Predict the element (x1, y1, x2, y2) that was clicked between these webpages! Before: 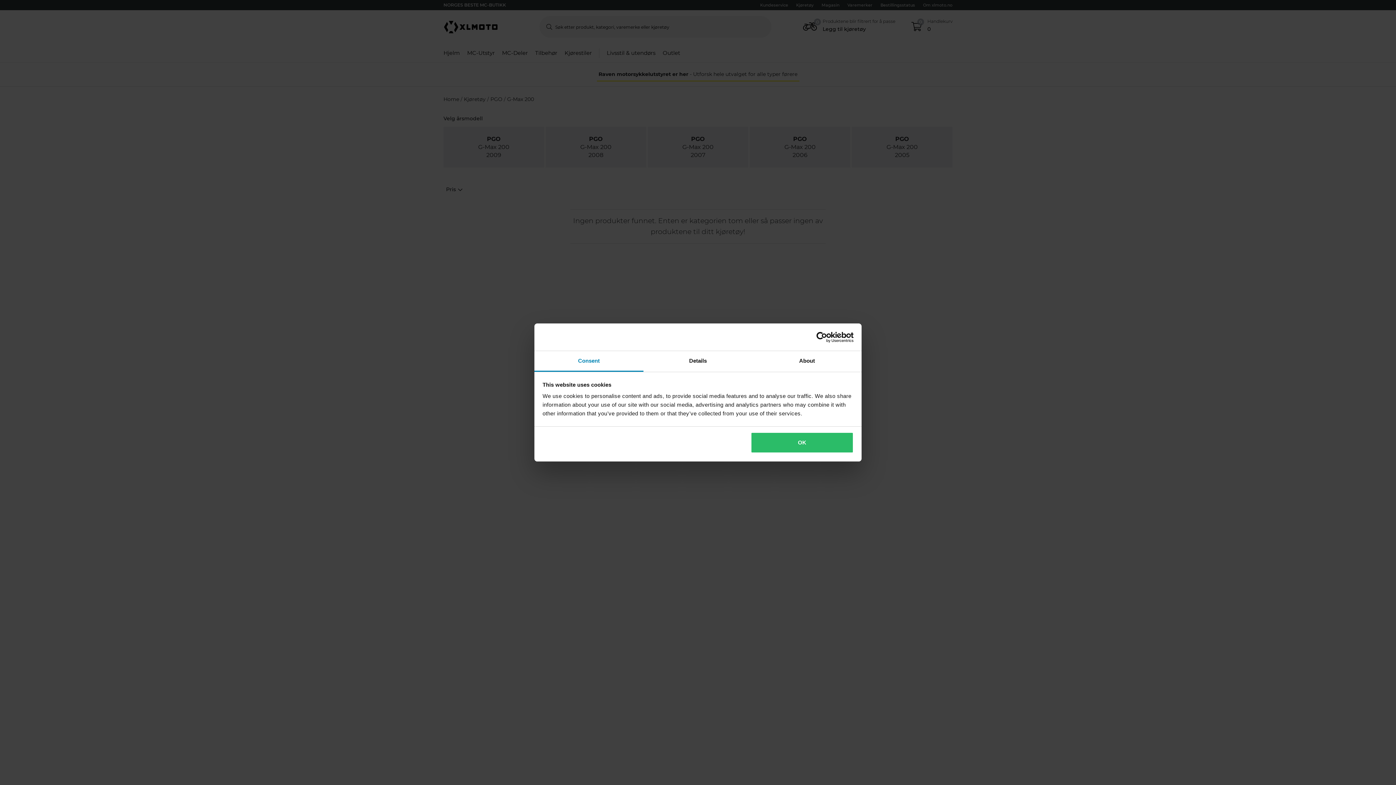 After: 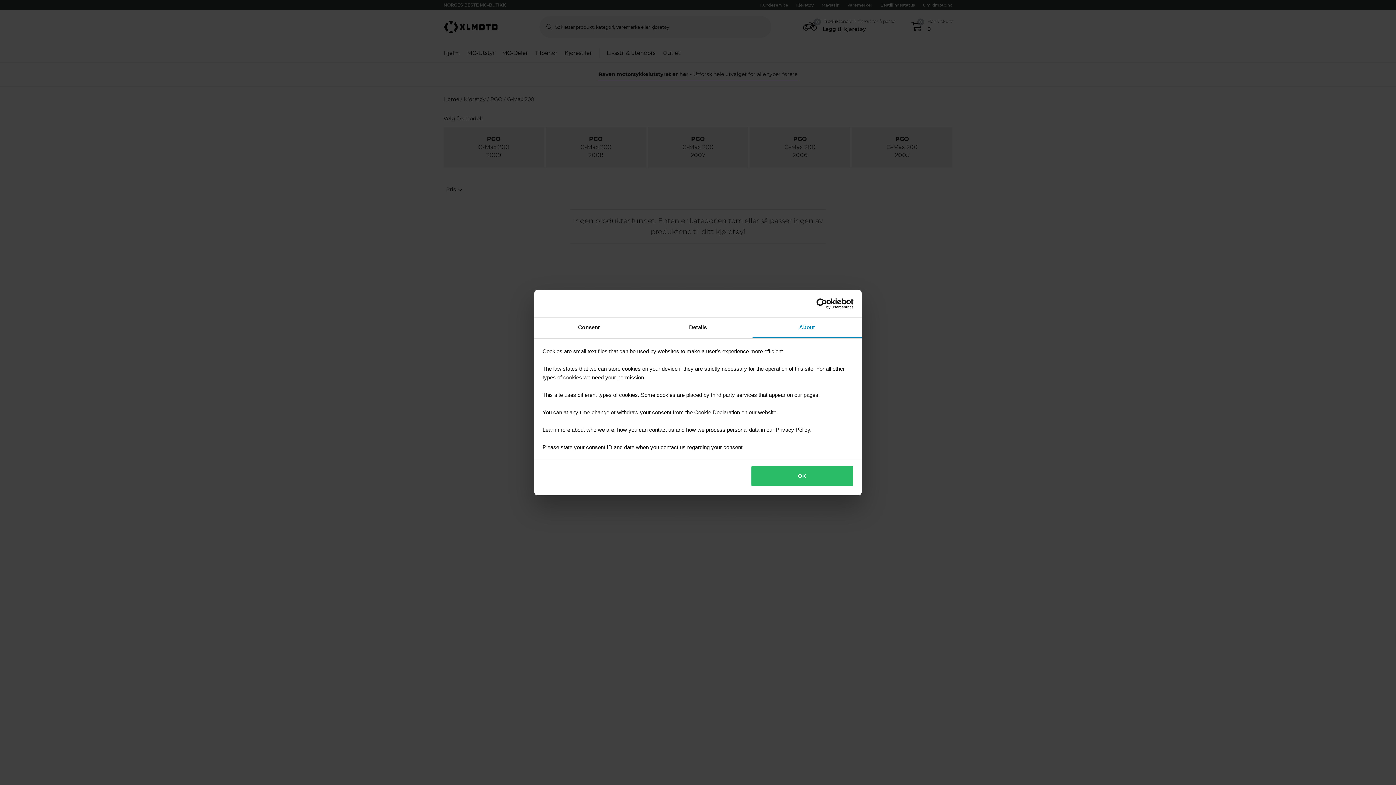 Action: label: About bbox: (752, 351, 861, 372)